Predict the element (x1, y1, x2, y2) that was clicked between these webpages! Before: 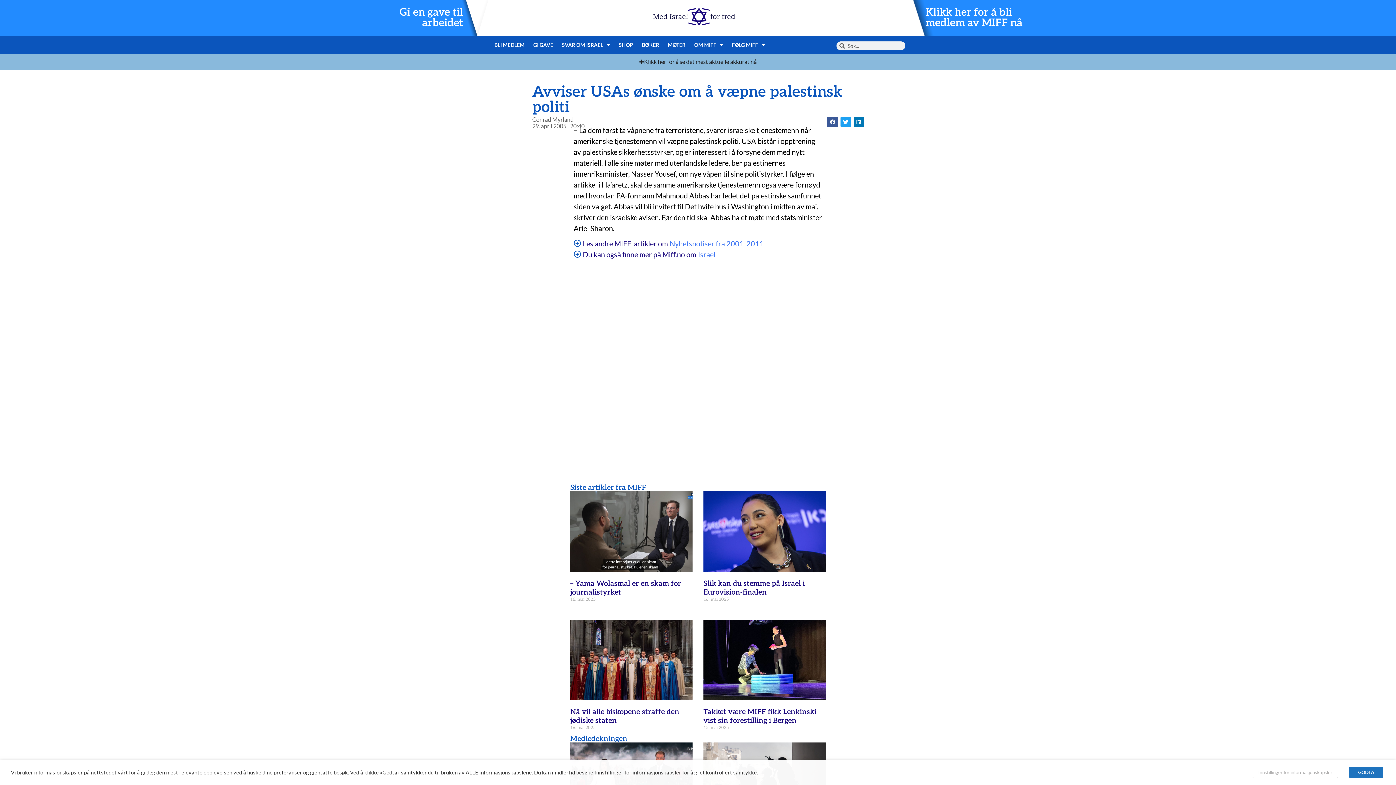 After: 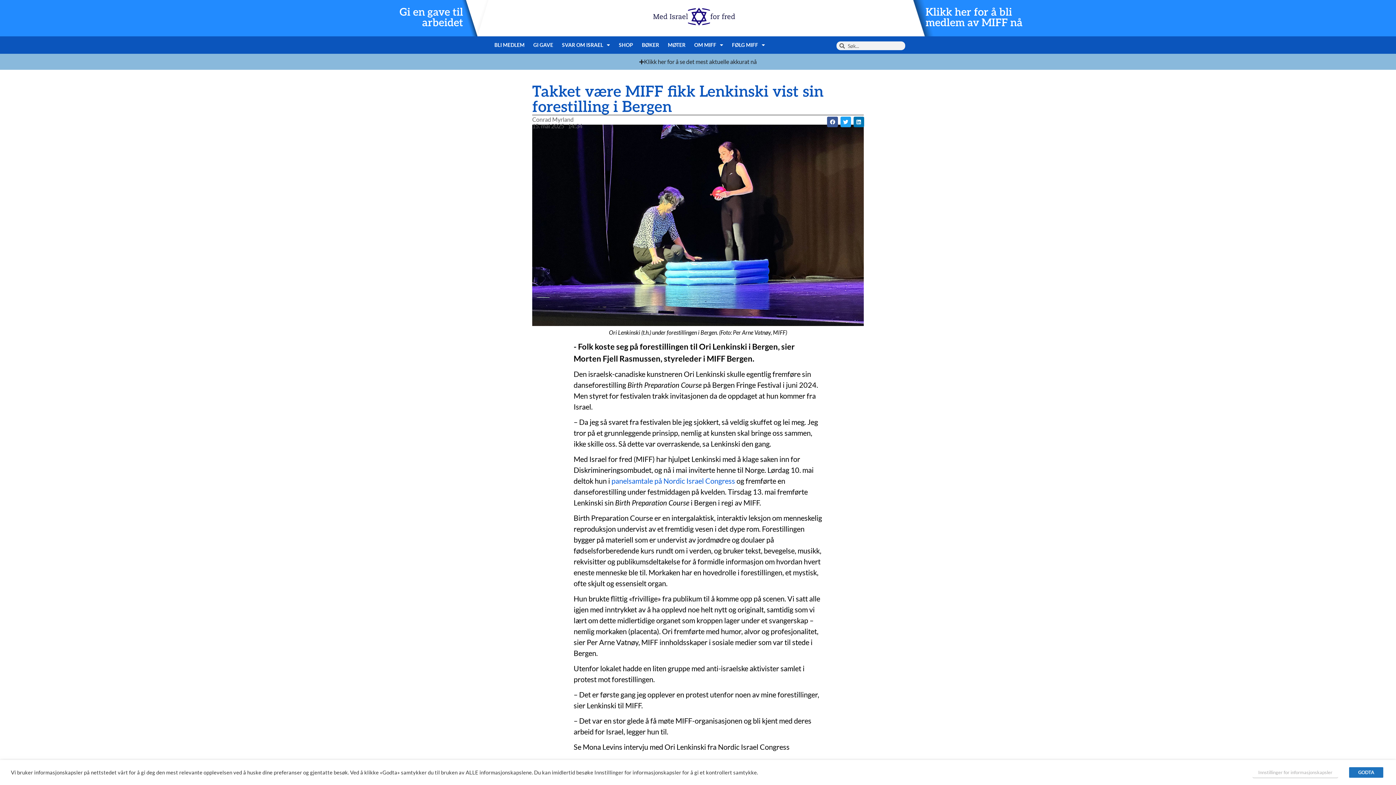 Action: bbox: (703, 708, 816, 725) label: Takket være MIFF fikk Lenkinski vist sin forestilling i Bergen